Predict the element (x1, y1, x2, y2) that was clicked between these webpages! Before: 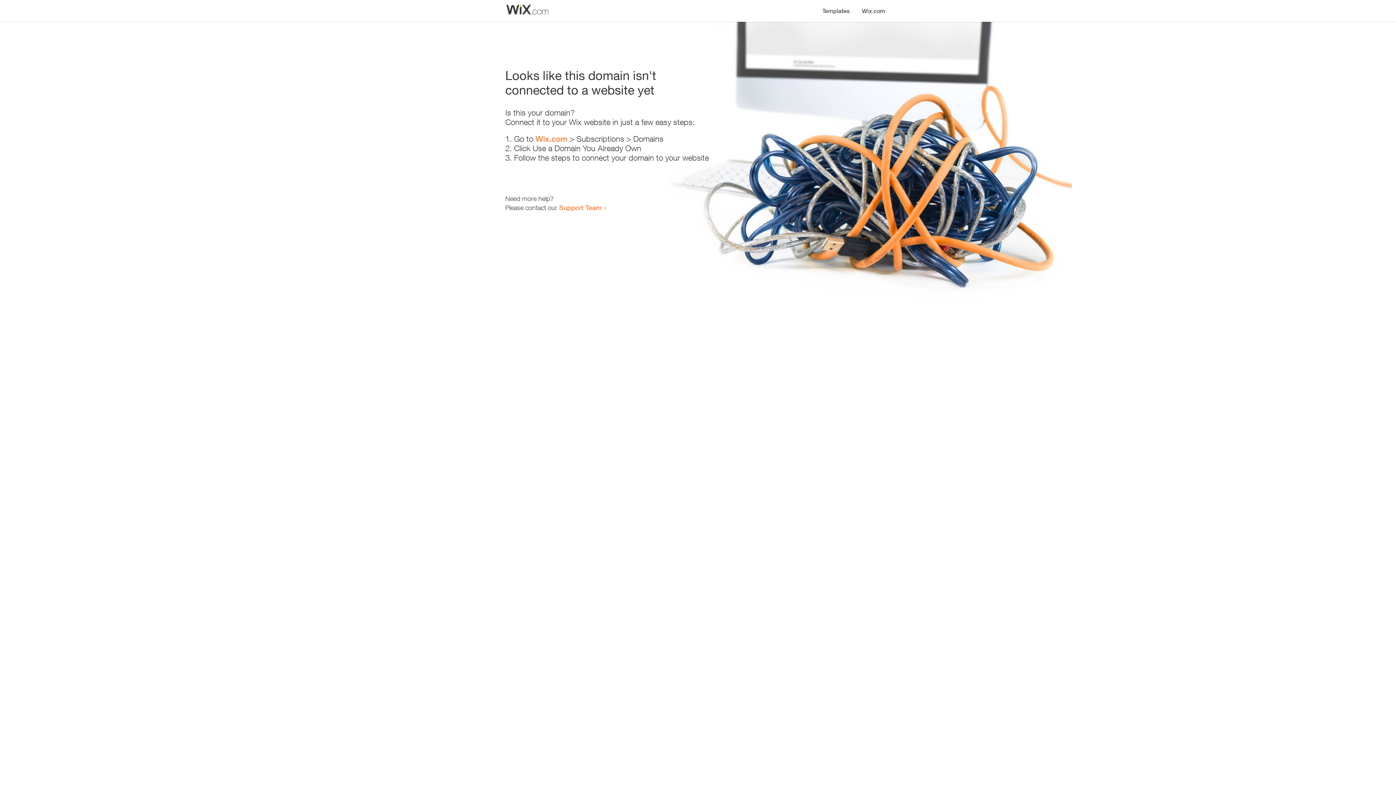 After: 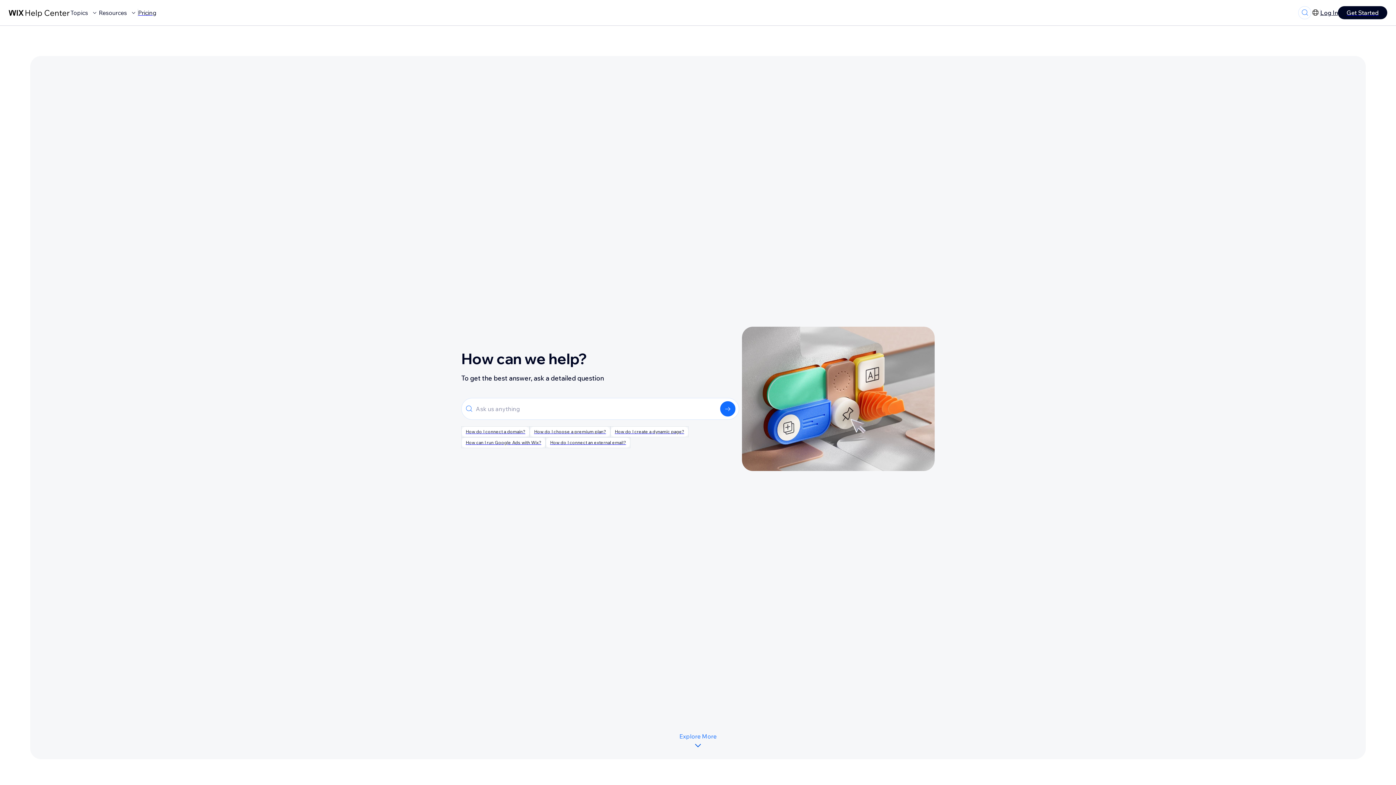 Action: label: Support Team bbox: (559, 203, 601, 211)